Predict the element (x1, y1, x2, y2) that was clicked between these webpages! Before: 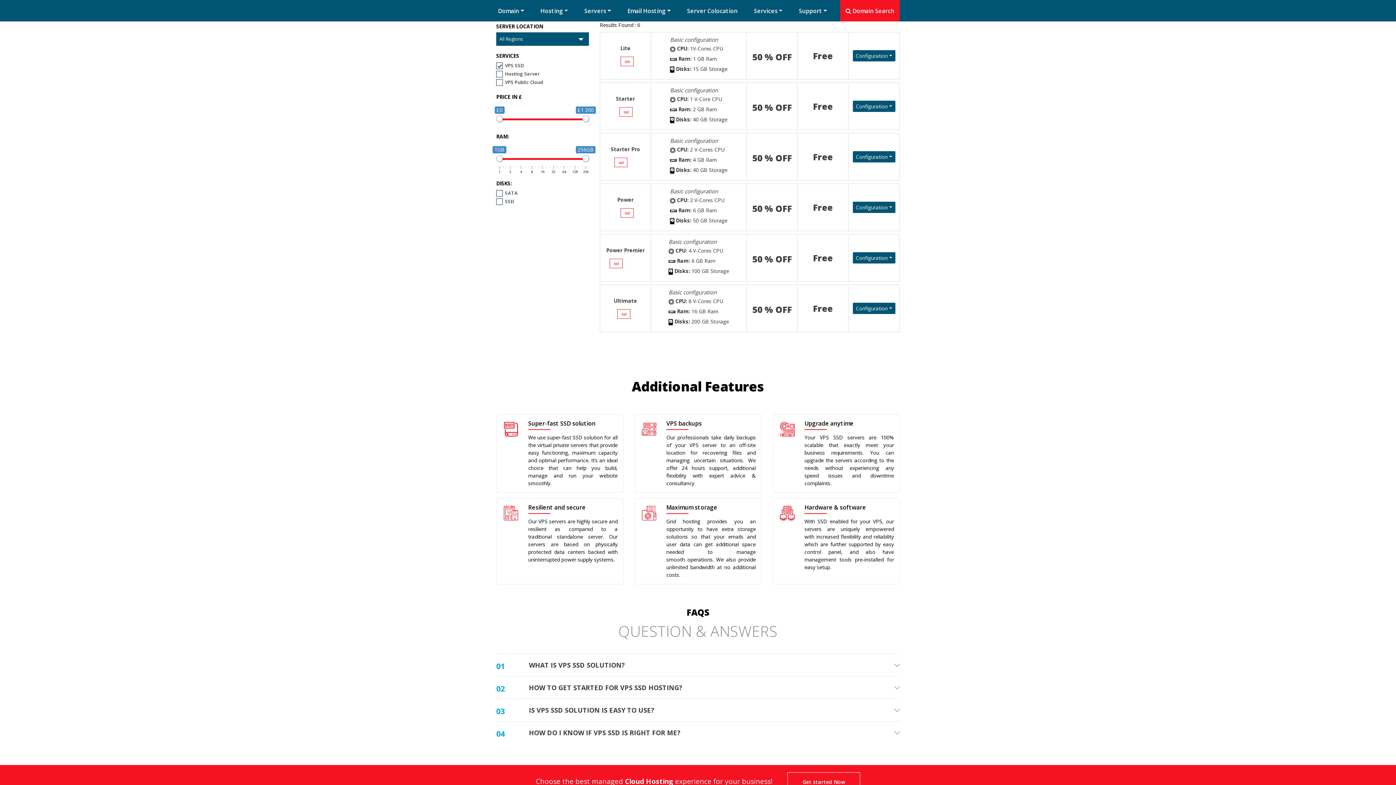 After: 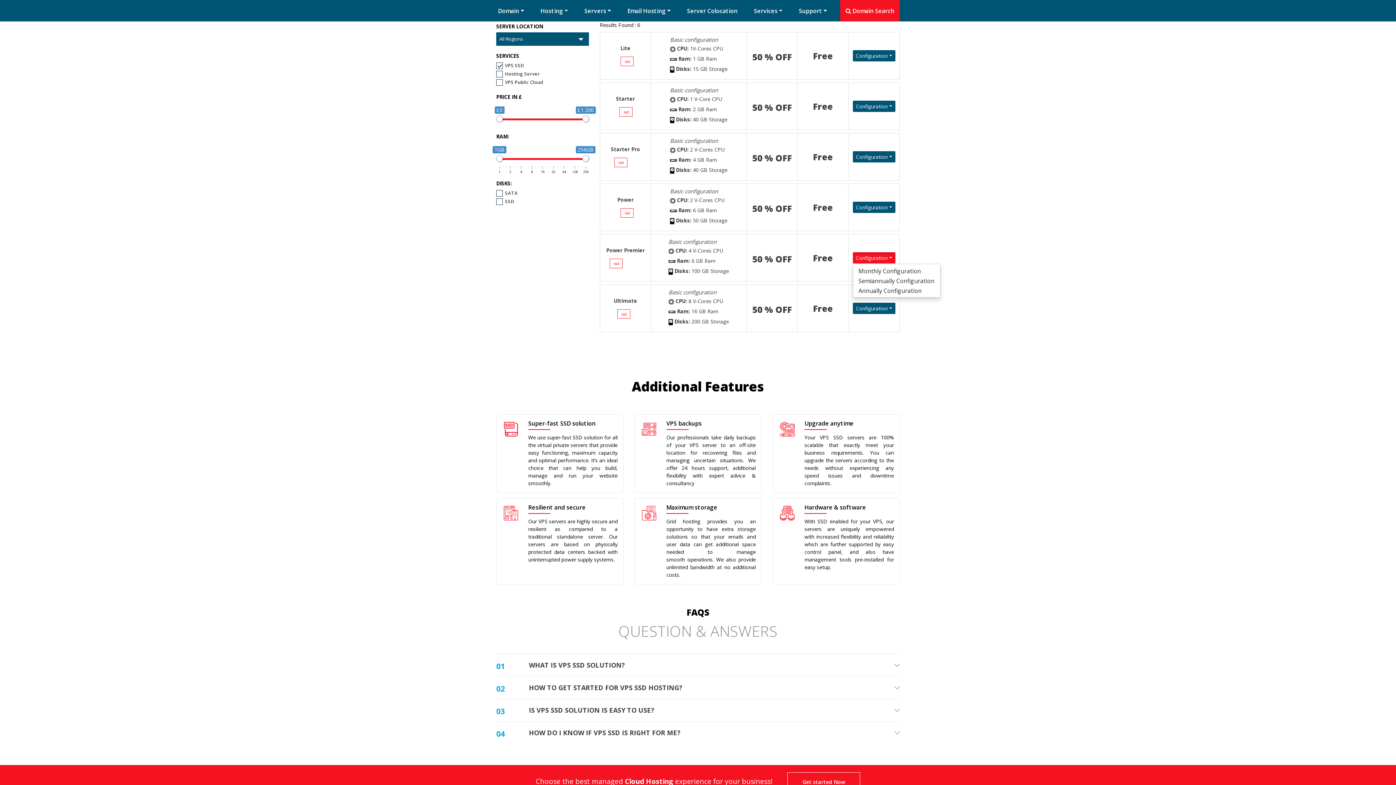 Action: bbox: (852, 252, 895, 263) label: Configuration